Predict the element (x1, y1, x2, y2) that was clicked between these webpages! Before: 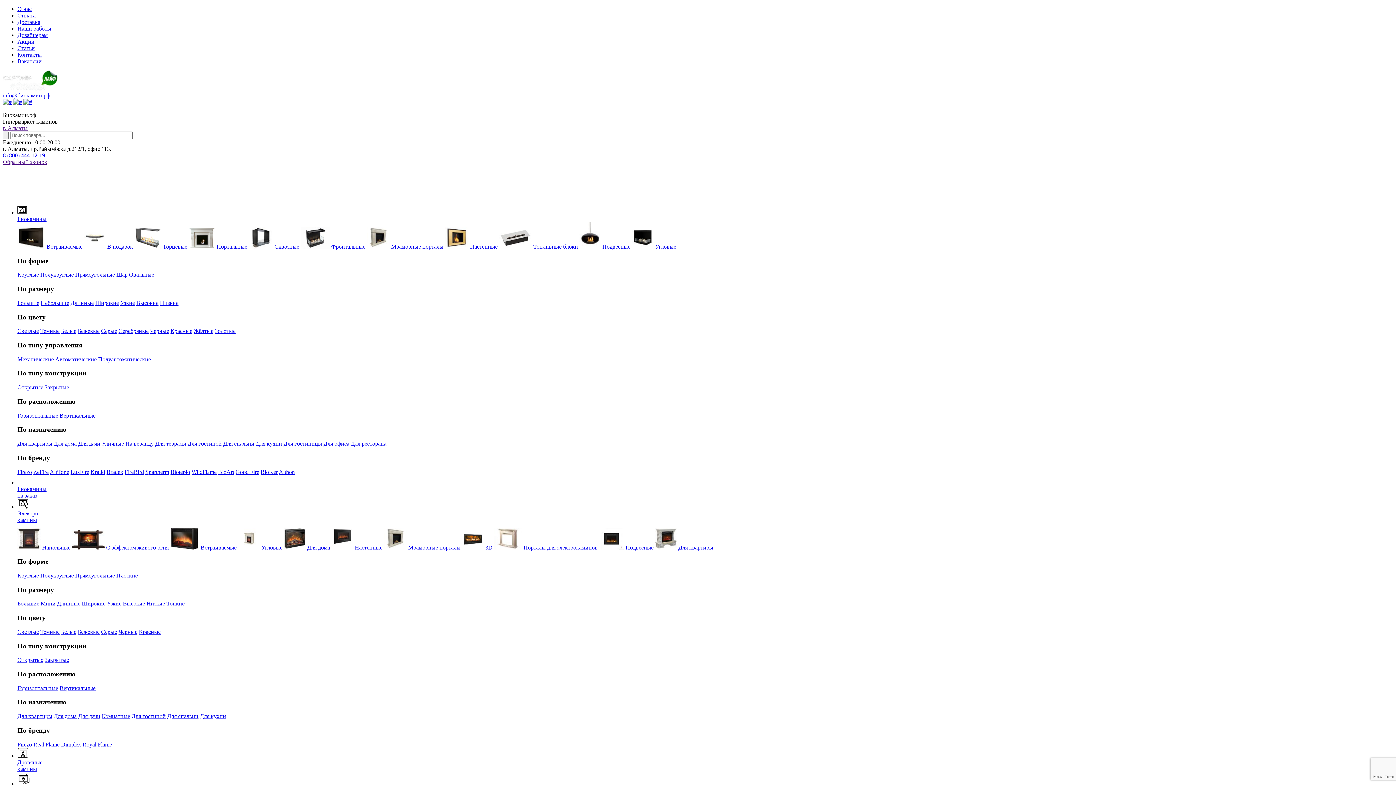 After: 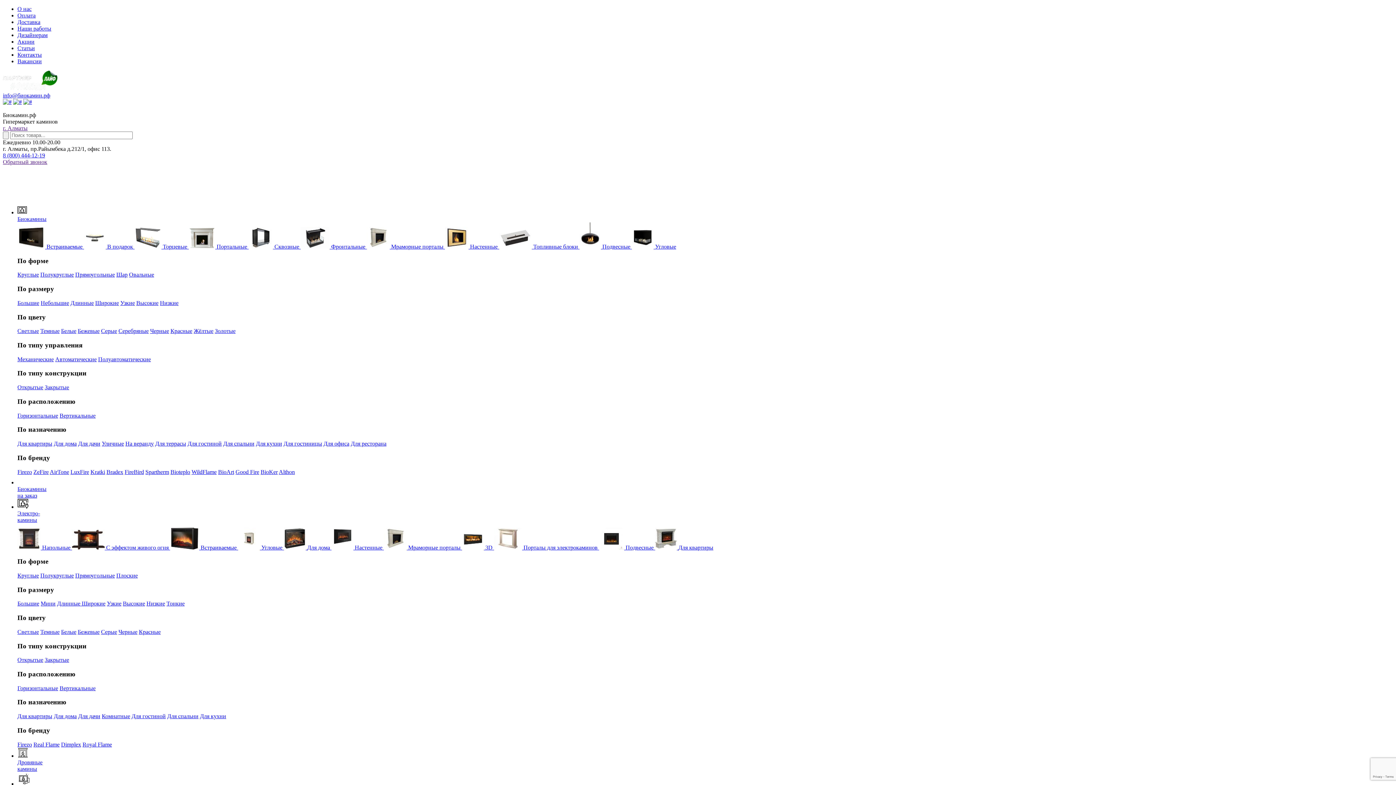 Action: bbox: (131, 713, 165, 719) label: Для гостиной